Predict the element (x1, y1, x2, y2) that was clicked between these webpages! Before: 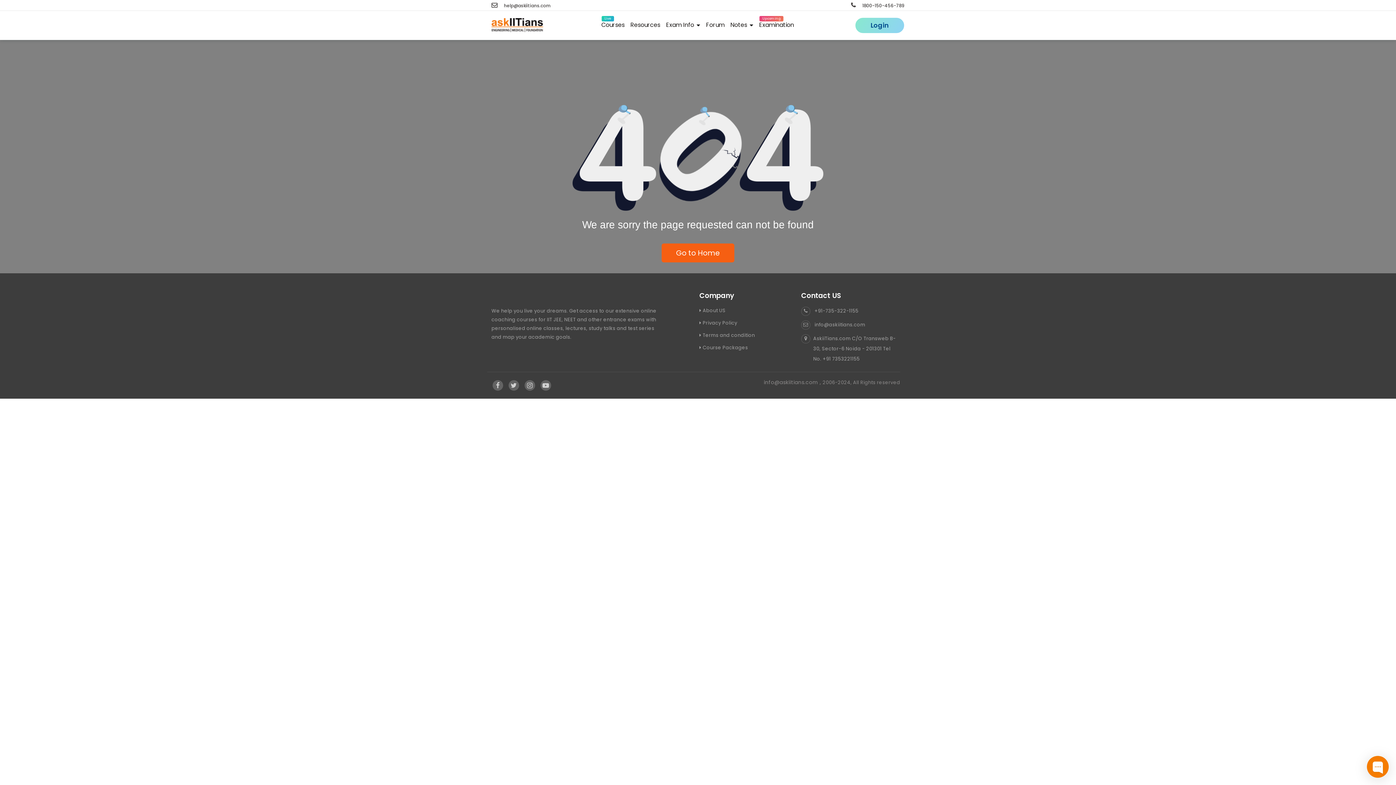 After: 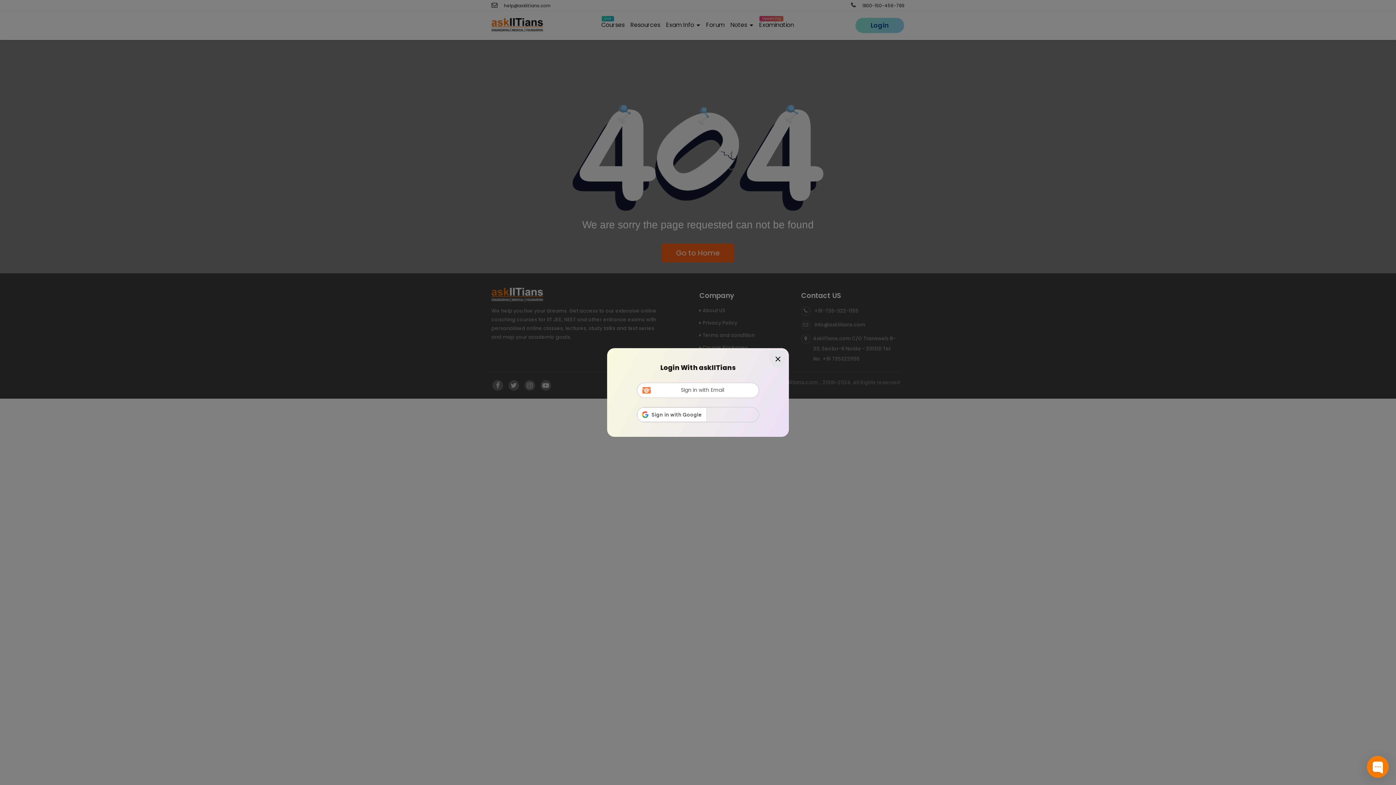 Action: bbox: (855, 17, 904, 33) label: Login